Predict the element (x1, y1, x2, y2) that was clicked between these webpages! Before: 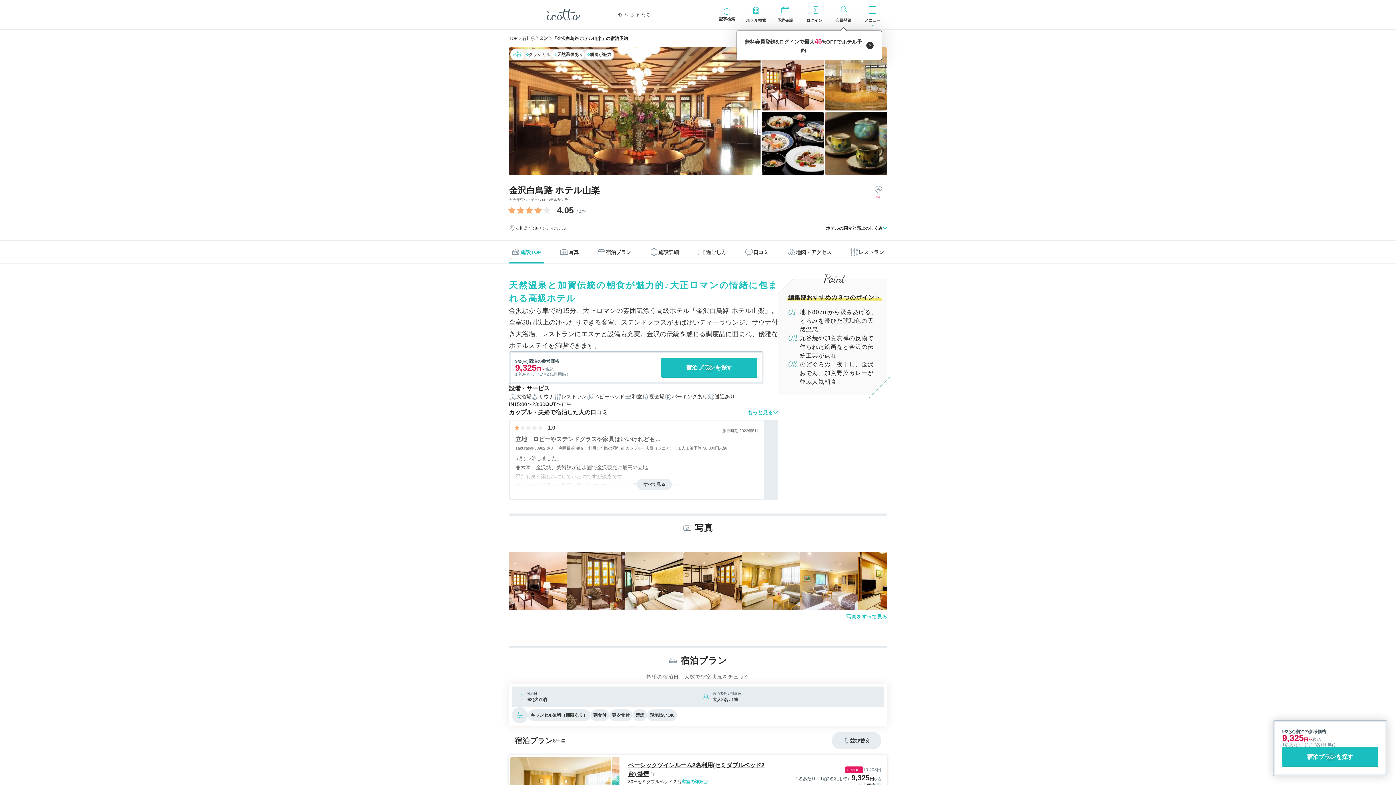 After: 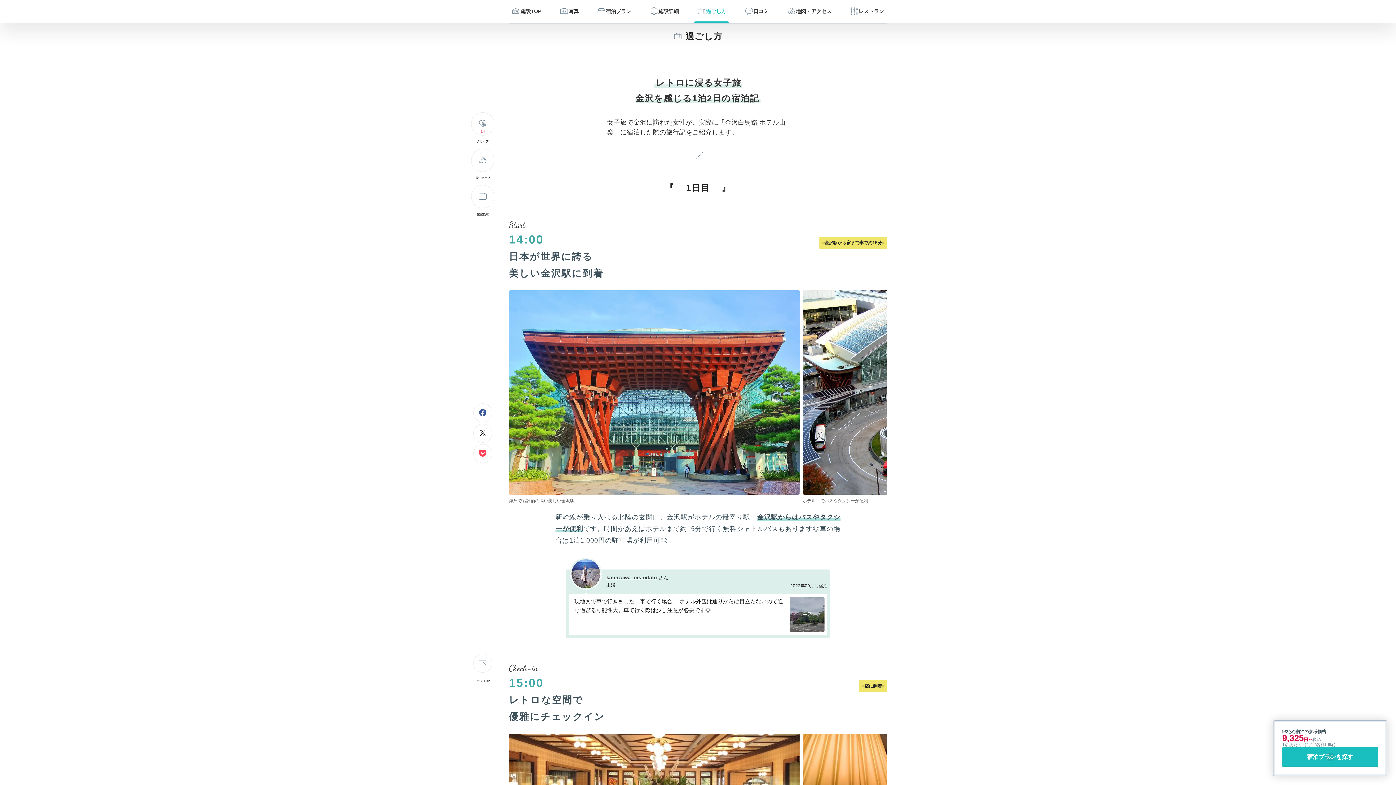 Action: bbox: (694, 240, 729, 264) label: 過ごし方